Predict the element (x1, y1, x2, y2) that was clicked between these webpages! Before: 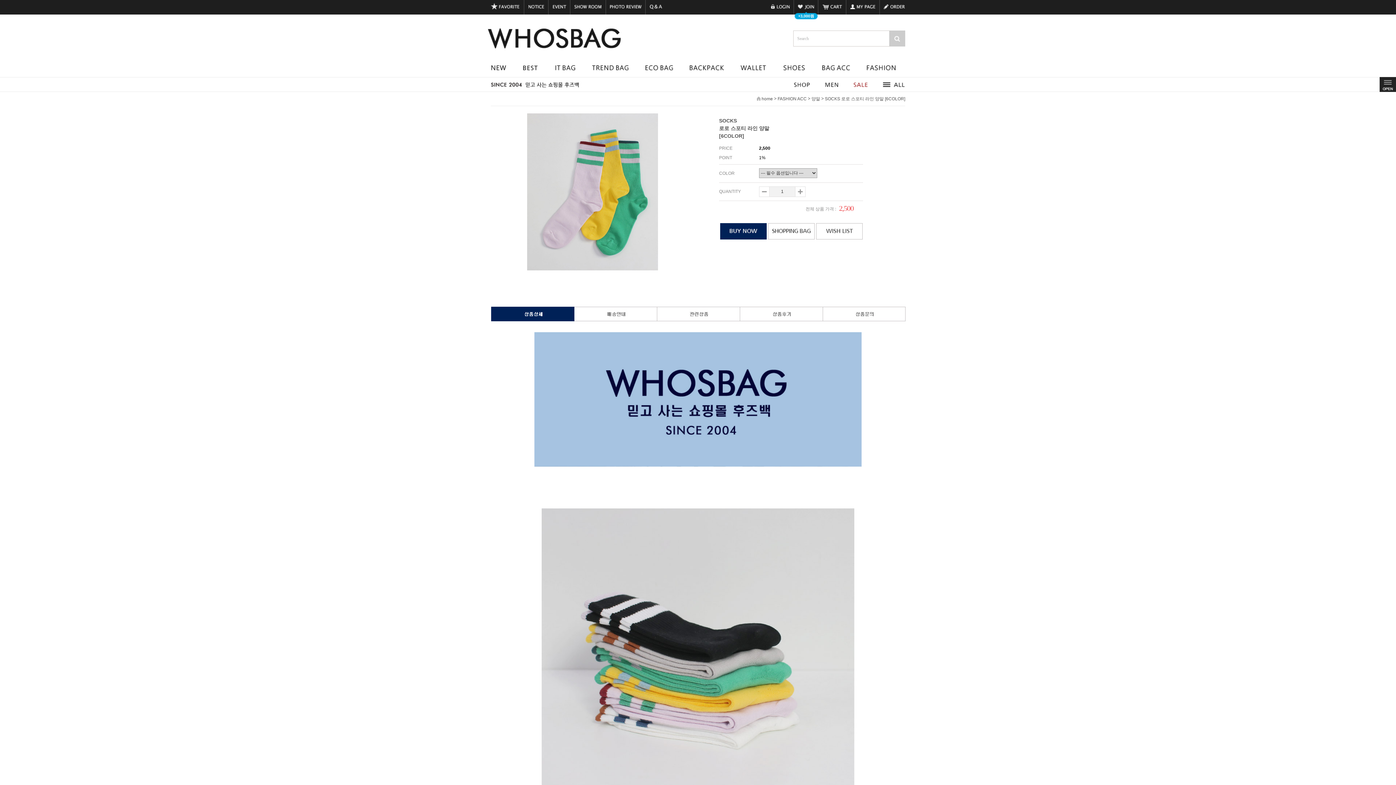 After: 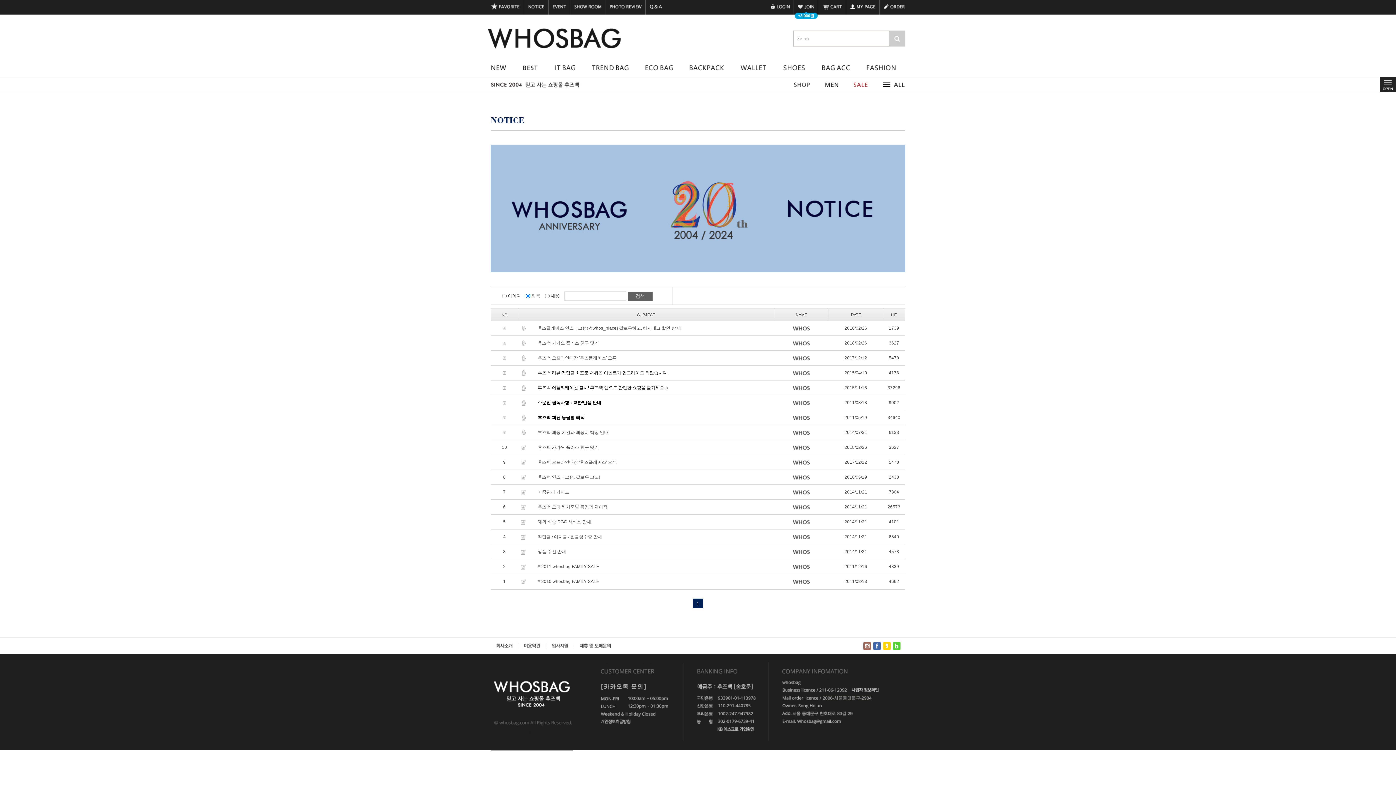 Action: bbox: (524, 0, 548, 14)